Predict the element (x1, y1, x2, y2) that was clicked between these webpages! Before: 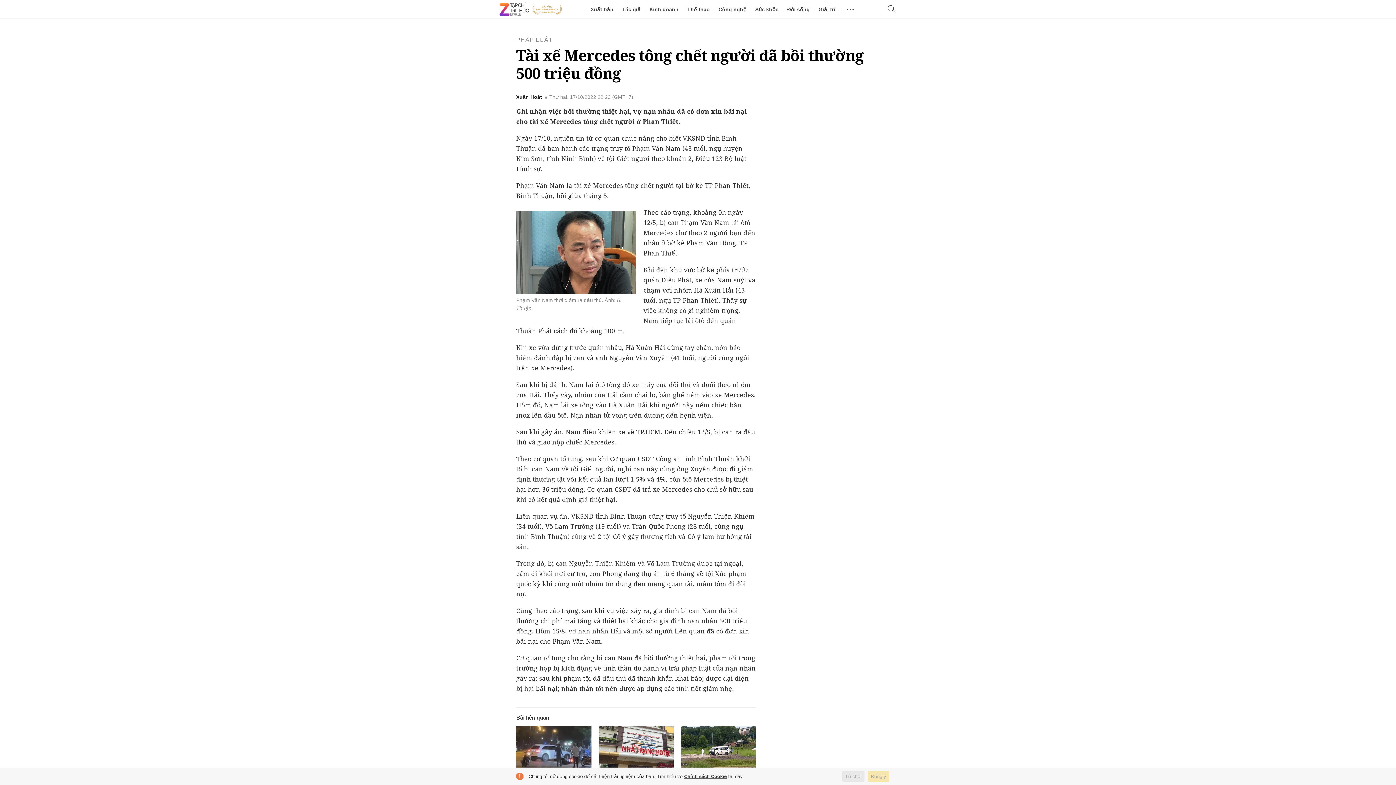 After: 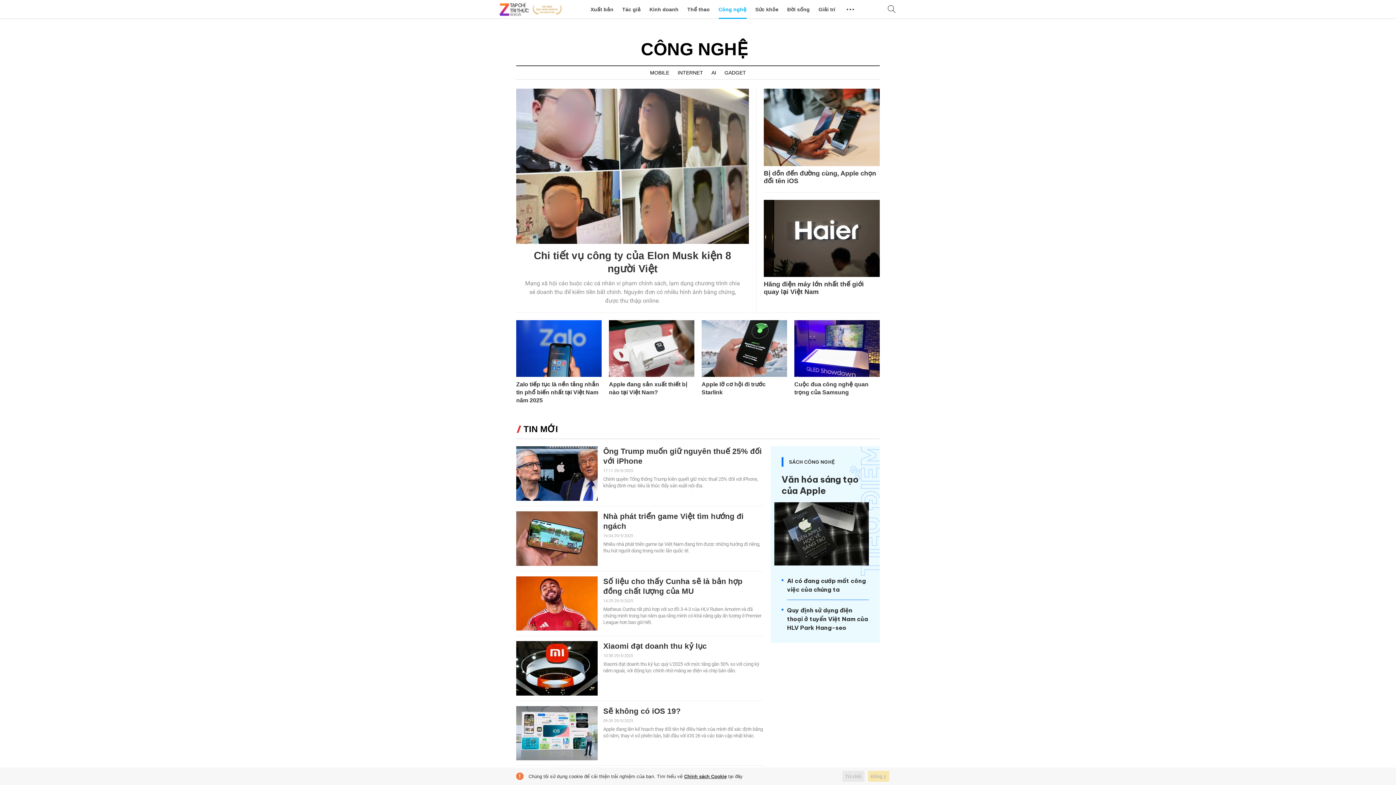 Action: label: Công nghệ bbox: (718, 0, 746, 18)